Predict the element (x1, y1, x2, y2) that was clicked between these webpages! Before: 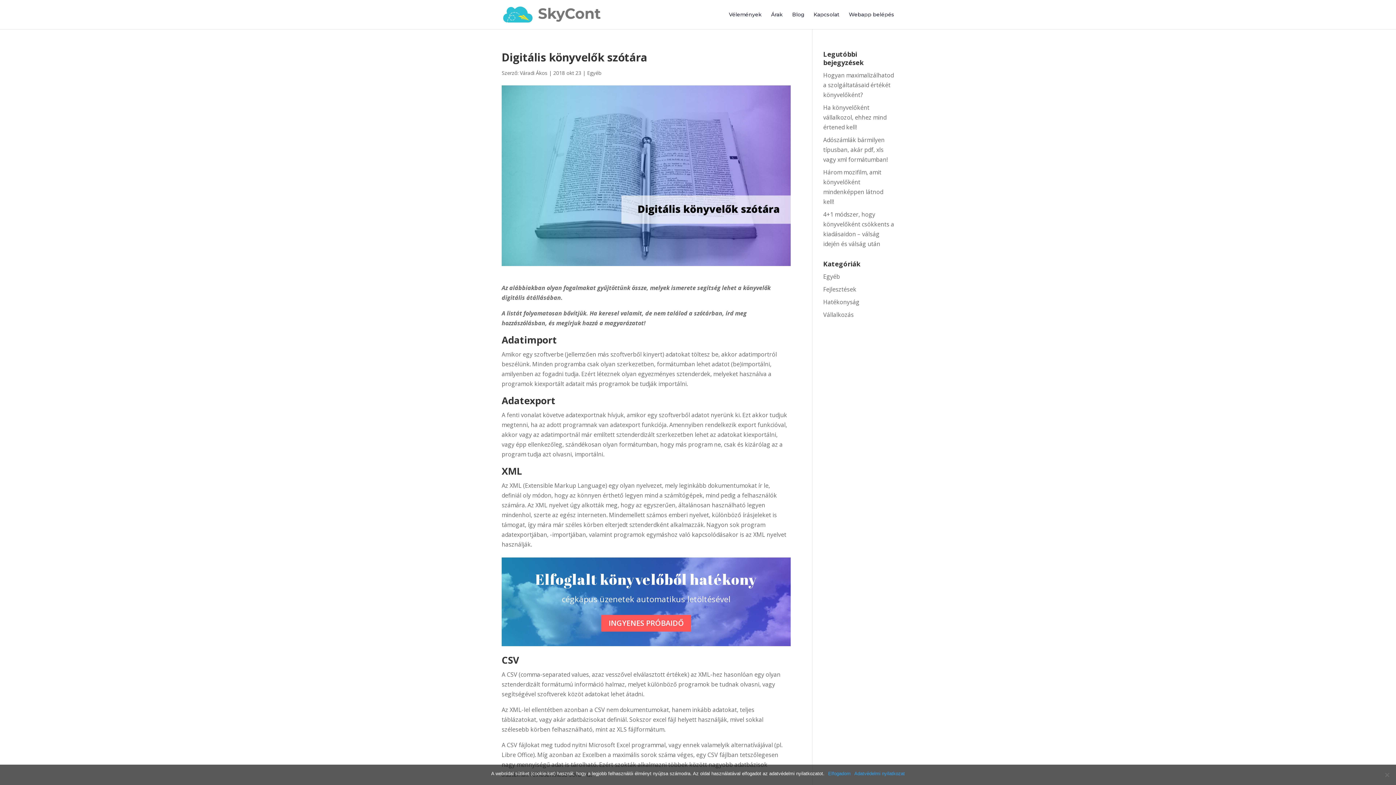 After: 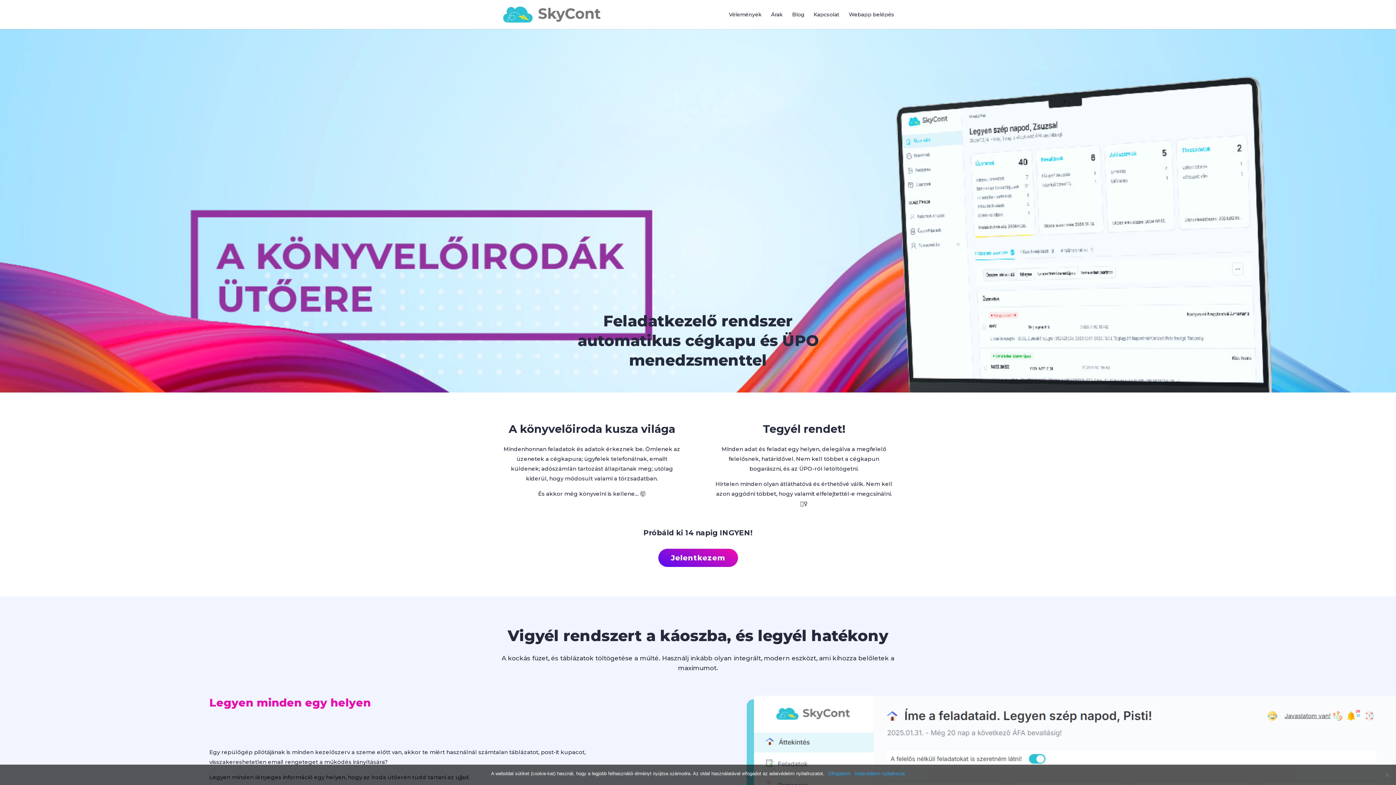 Action: bbox: (503, 10, 600, 17)